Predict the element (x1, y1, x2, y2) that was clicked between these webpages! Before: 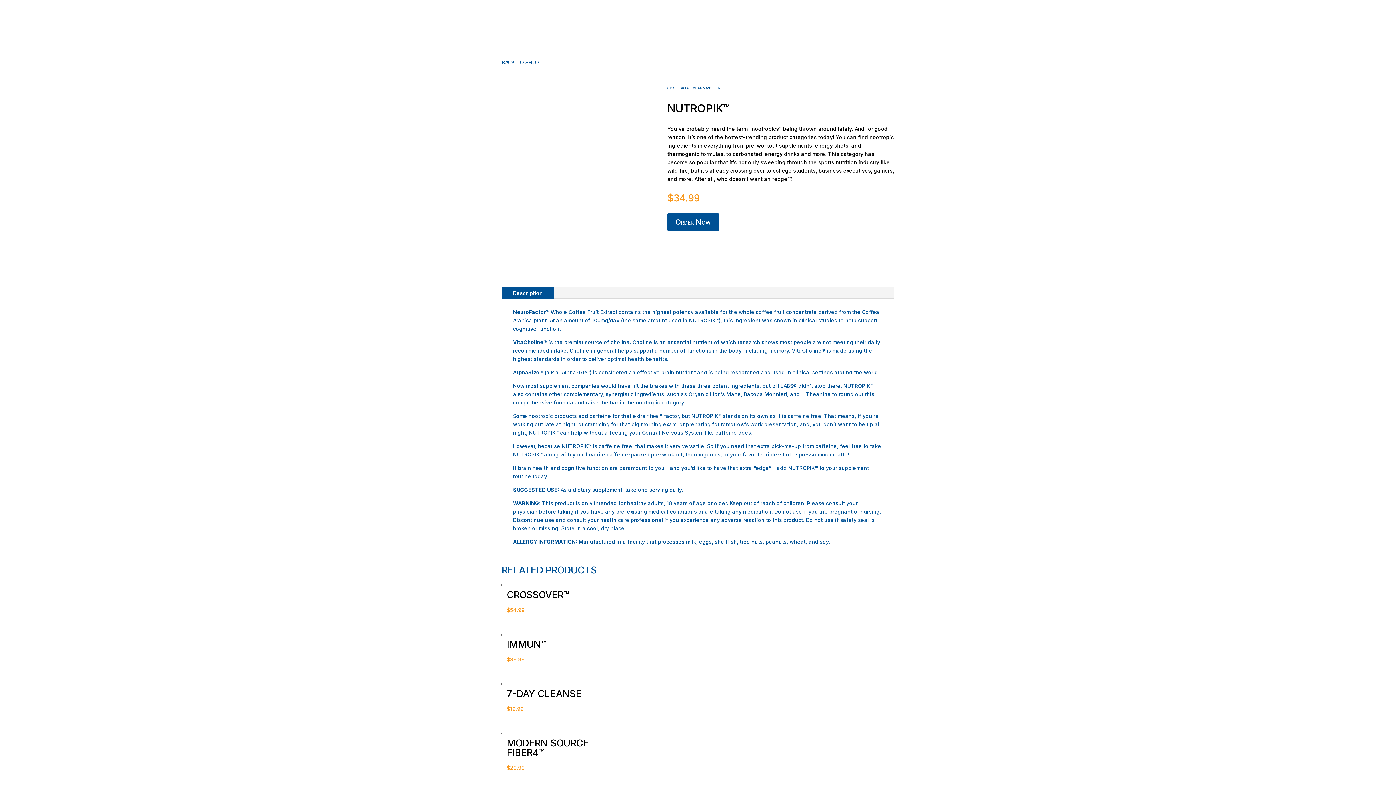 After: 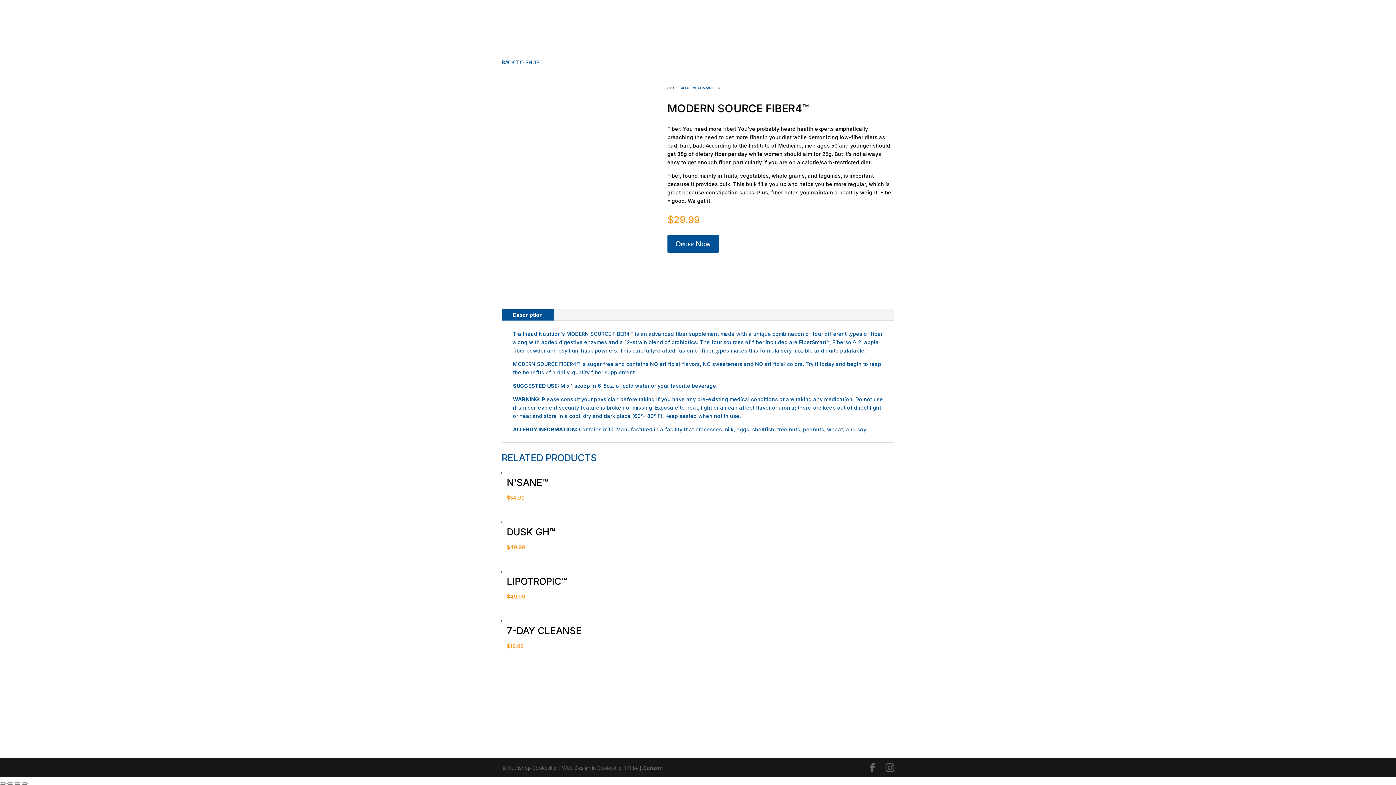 Action: bbox: (506, 729, 592, 771) label: MODERN SOURCE FIBER4™
$29.99